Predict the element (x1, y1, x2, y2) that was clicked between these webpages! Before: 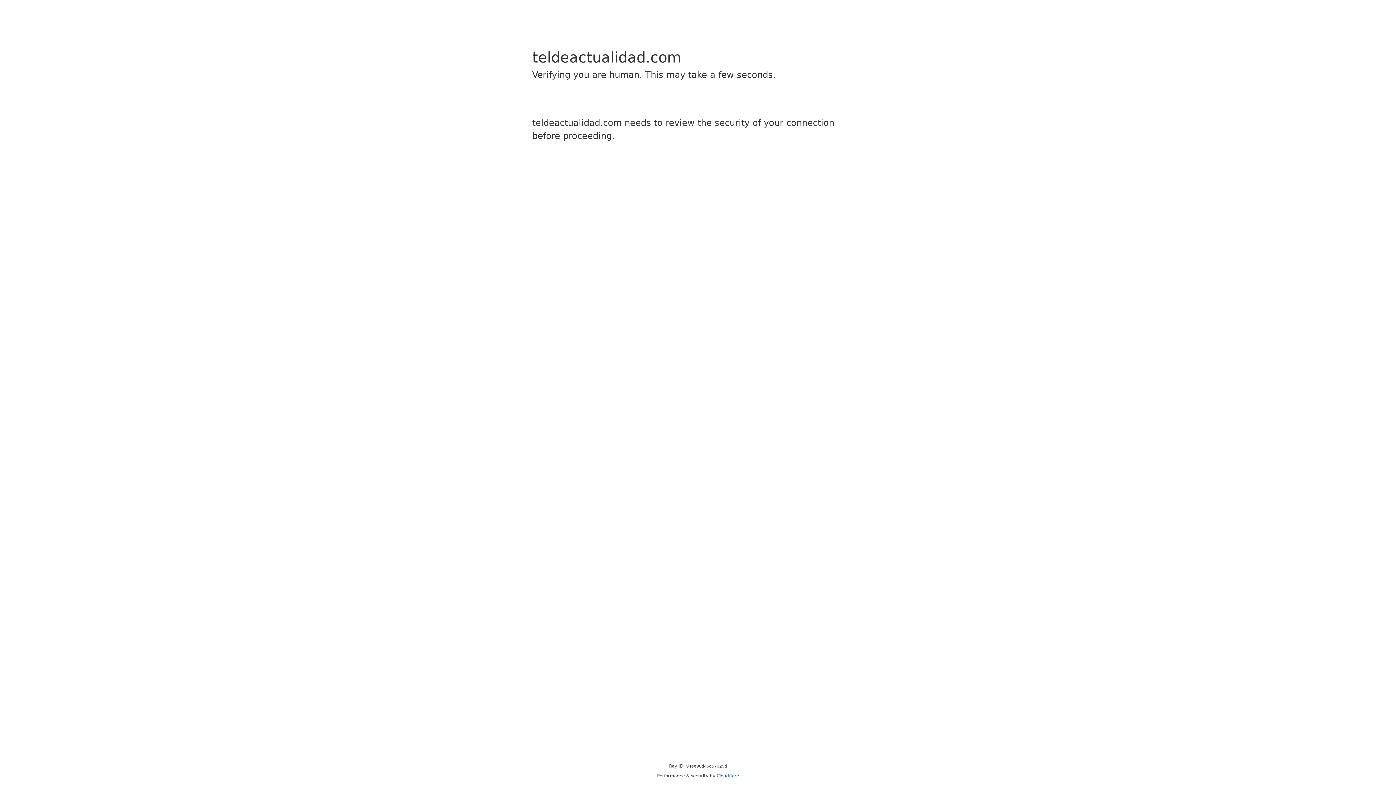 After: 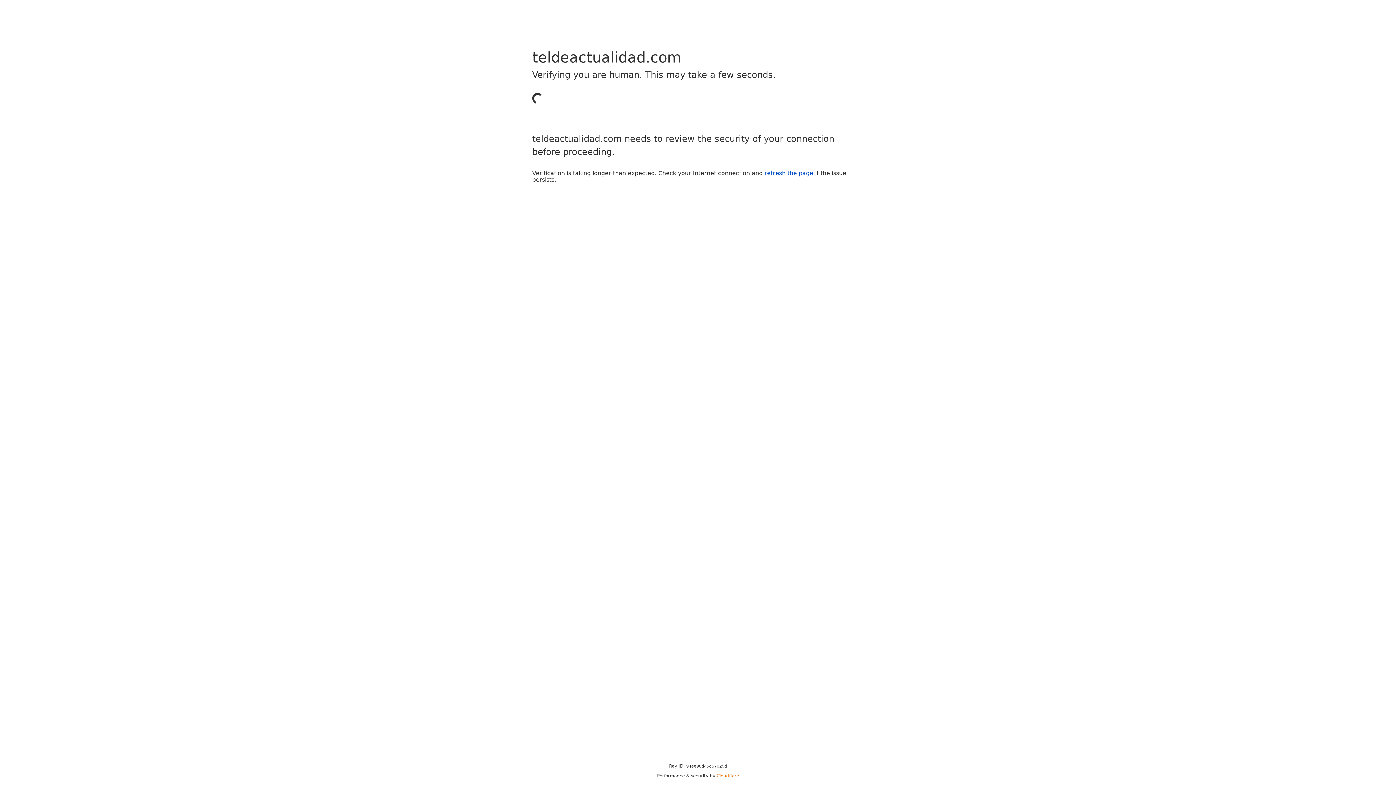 Action: bbox: (716, 773, 739, 778) label: Cloudflare